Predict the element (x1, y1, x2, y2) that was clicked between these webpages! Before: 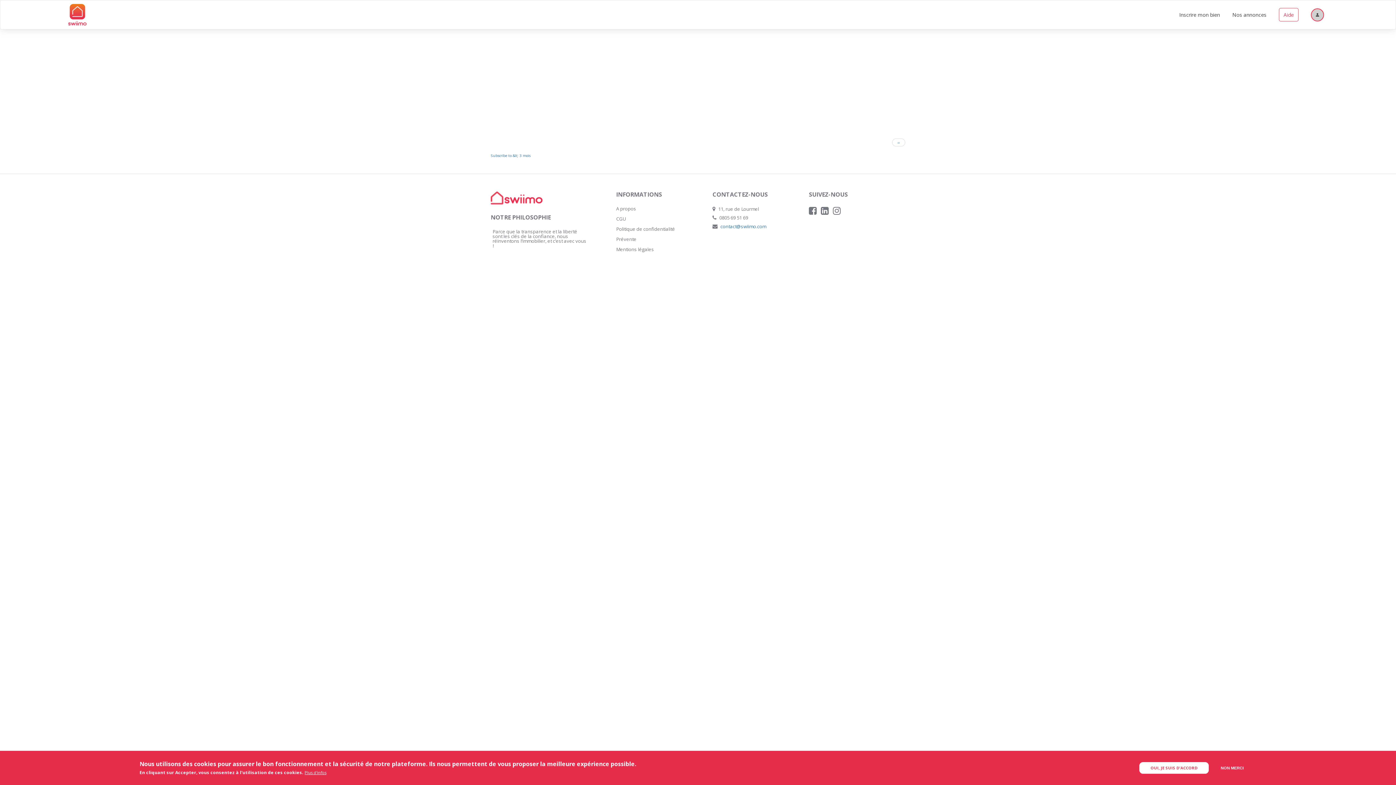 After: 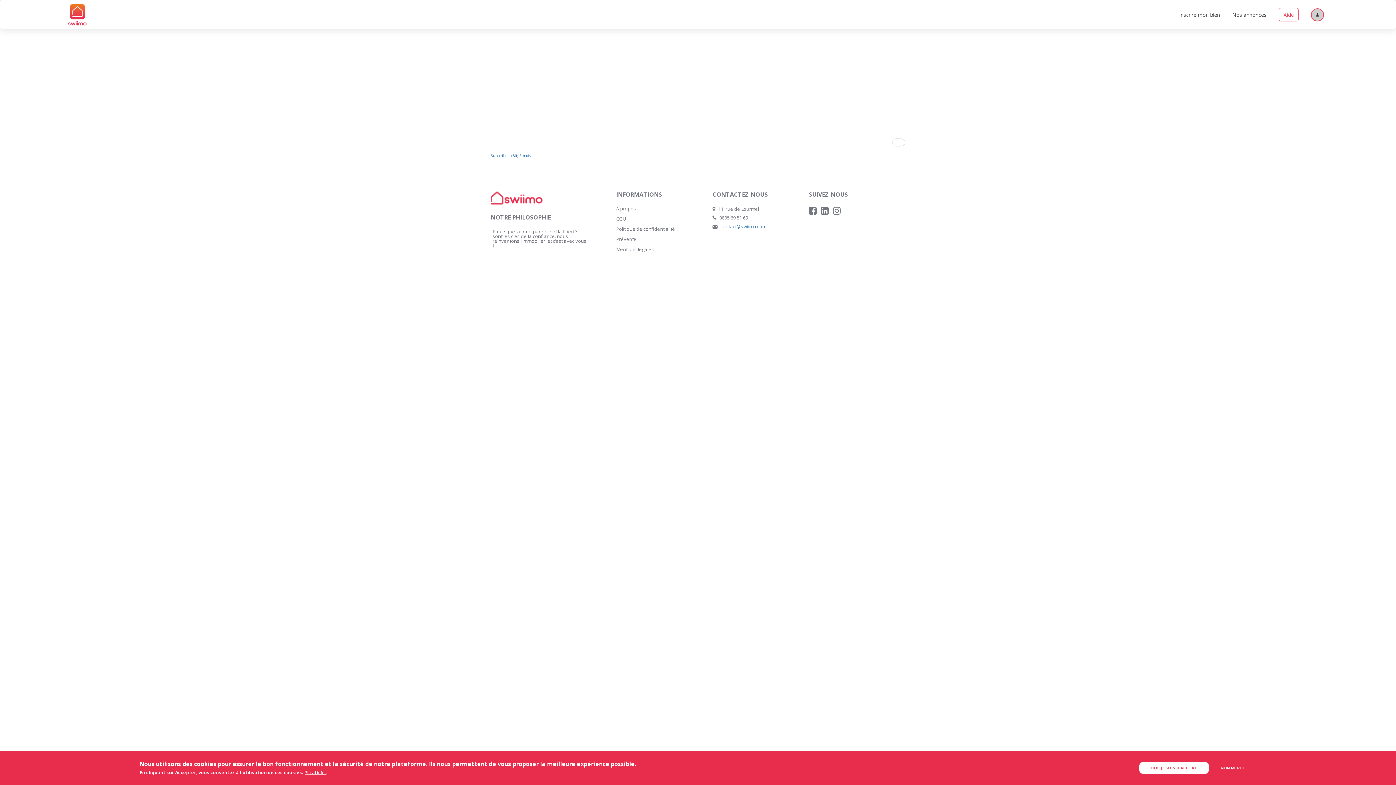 Action: label: 0805 69 51 69 bbox: (719, 214, 748, 221)